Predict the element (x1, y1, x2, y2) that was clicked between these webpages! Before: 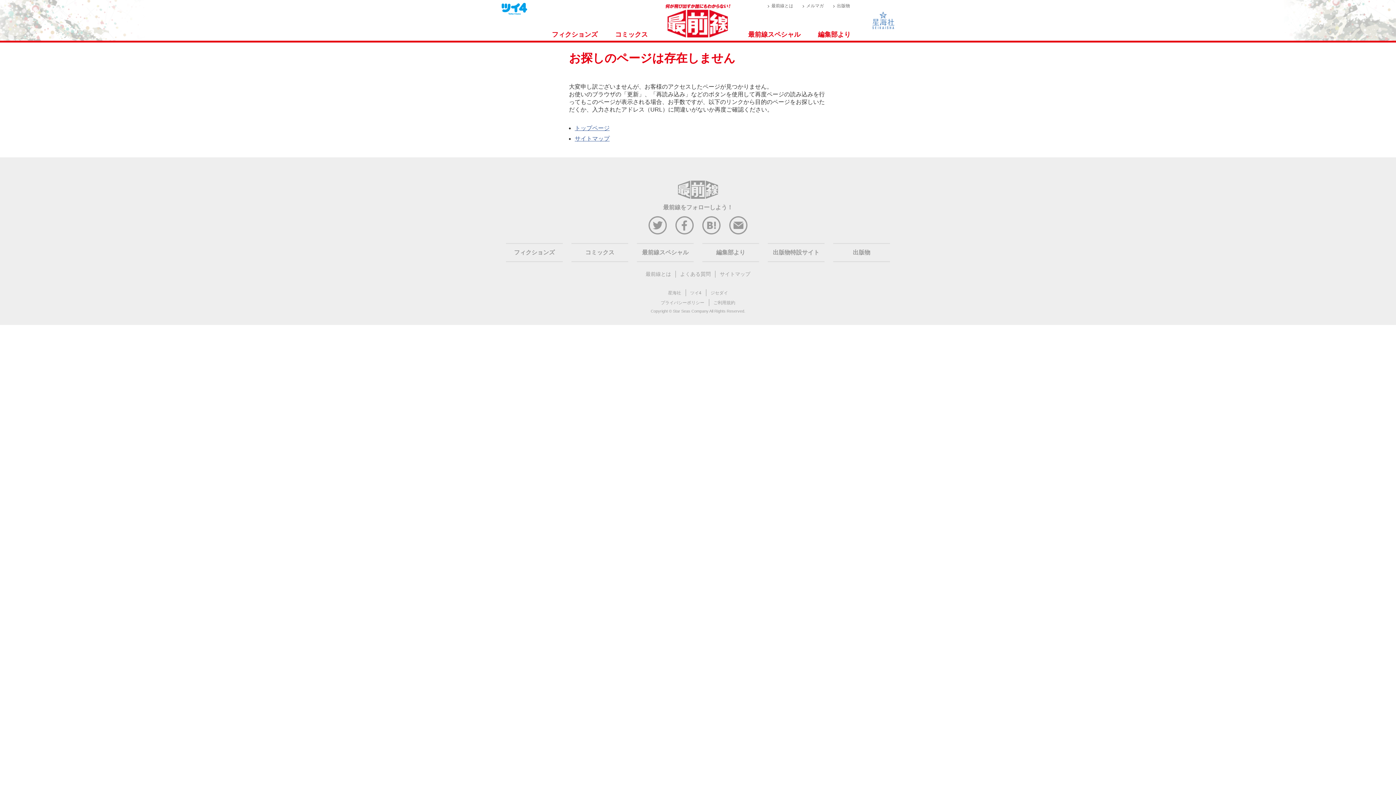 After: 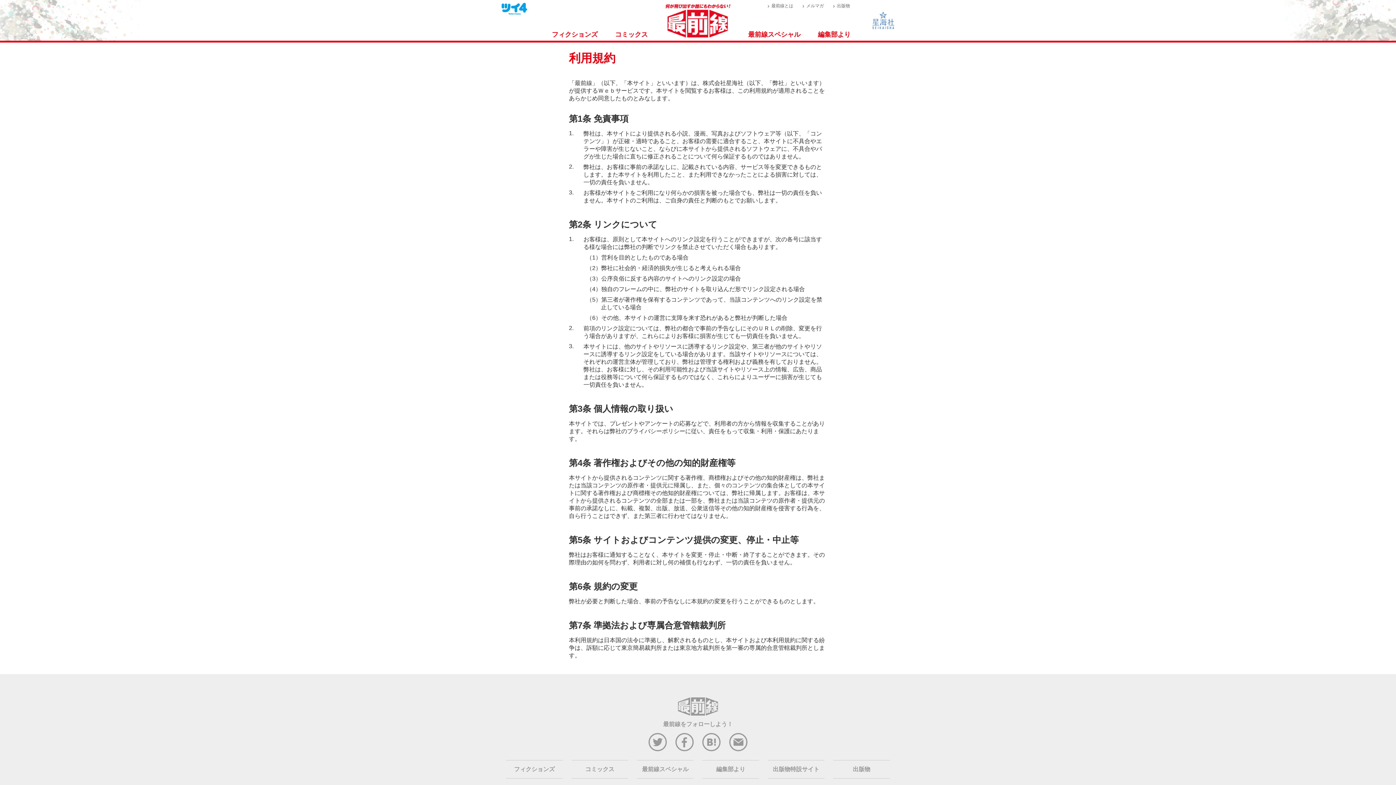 Action: label: ご利用規約 bbox: (713, 300, 735, 305)